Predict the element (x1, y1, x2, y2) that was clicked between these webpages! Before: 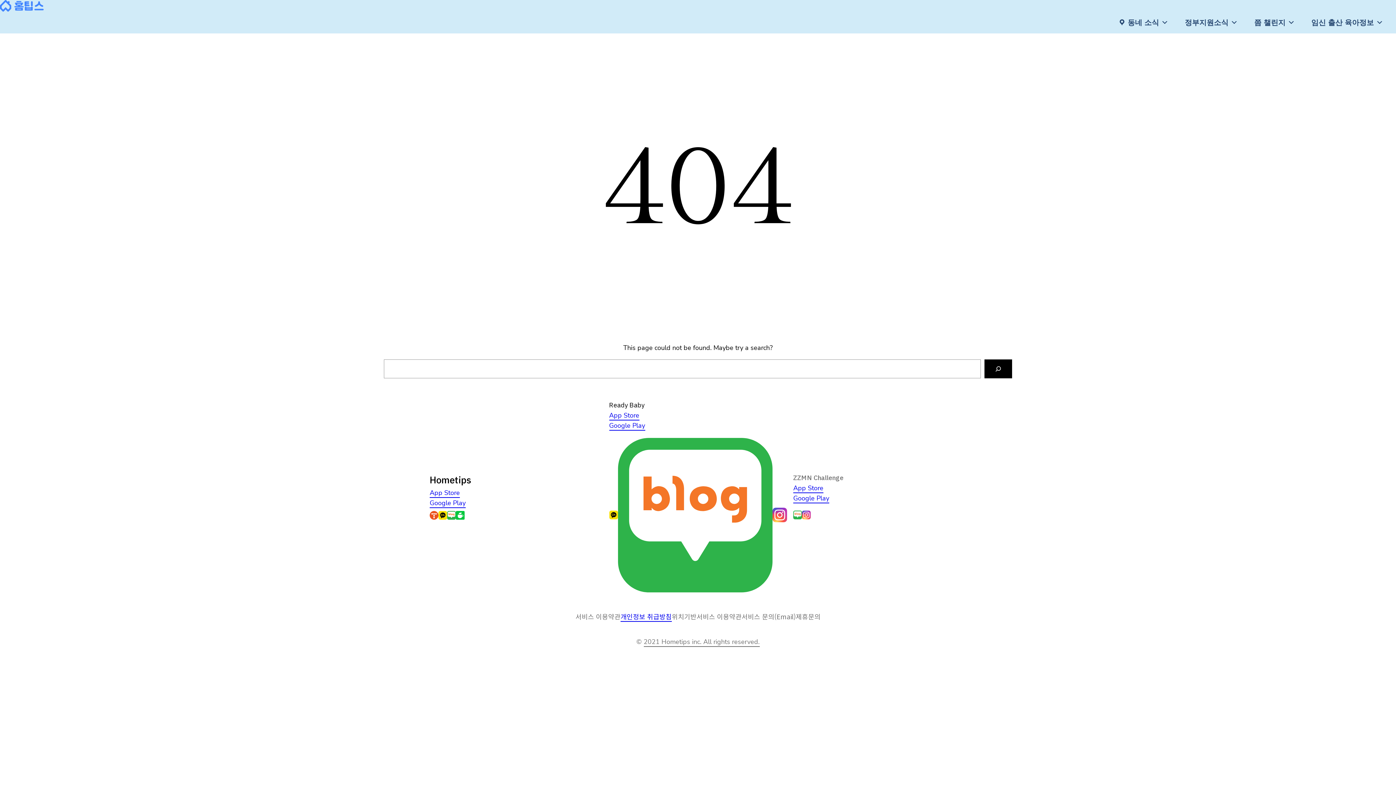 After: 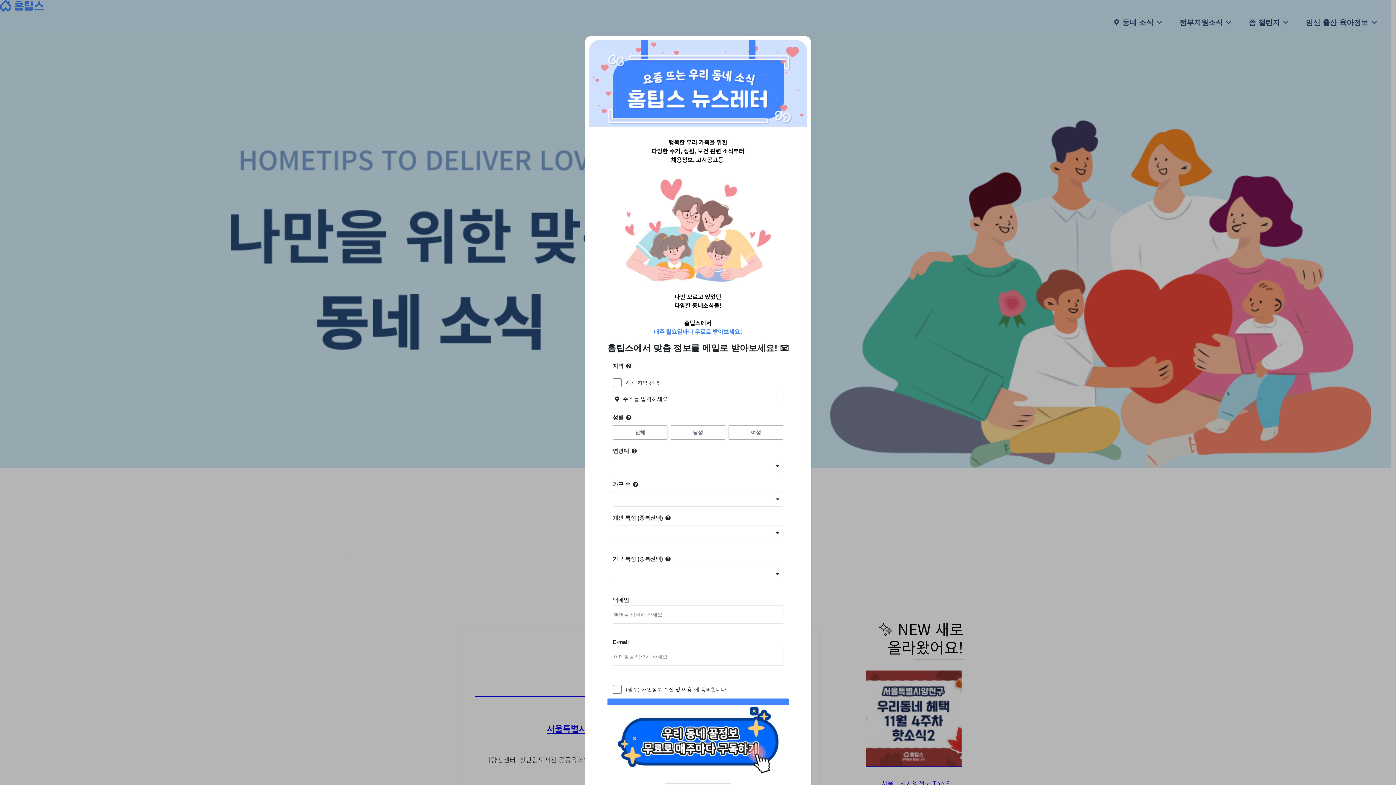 Action: bbox: (1114, 15, 1172, 29) label: 동네 소식